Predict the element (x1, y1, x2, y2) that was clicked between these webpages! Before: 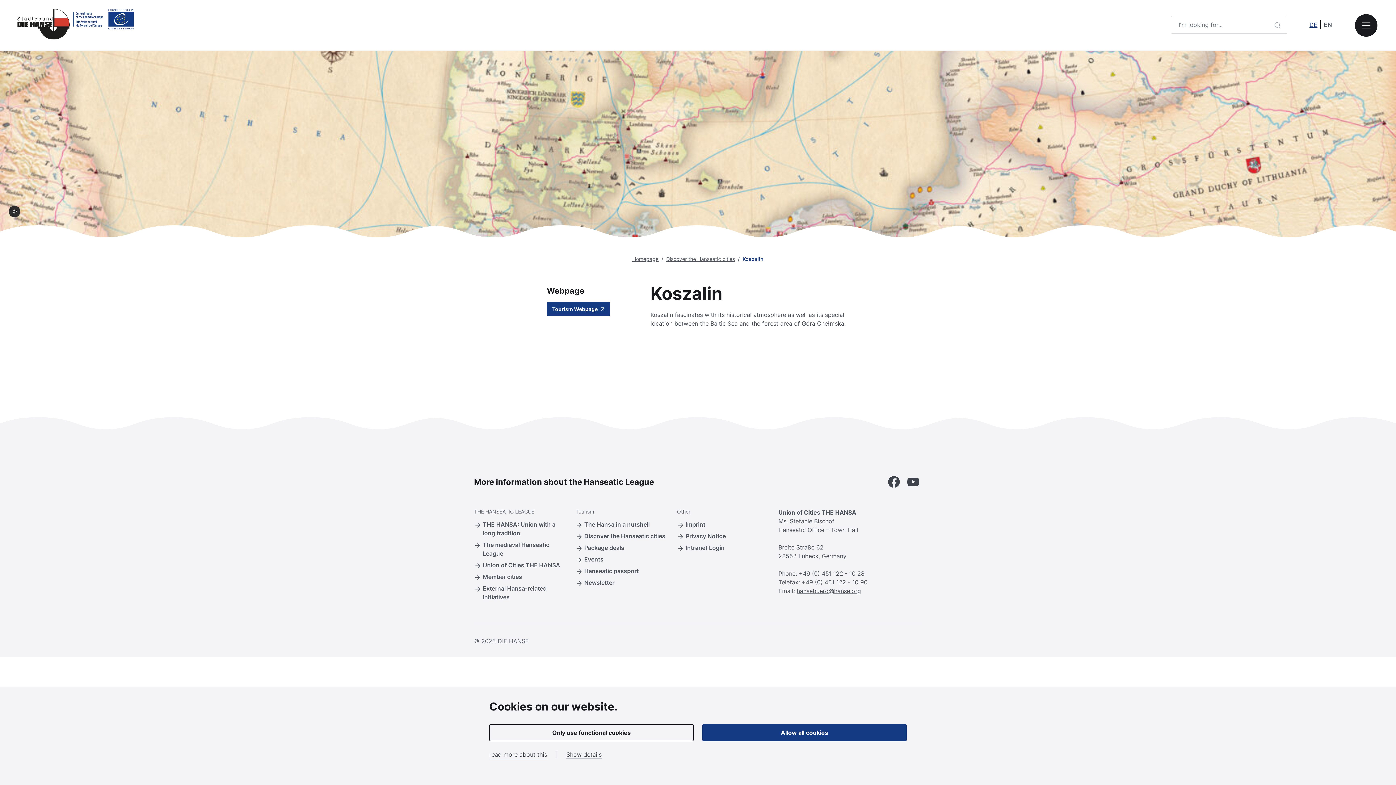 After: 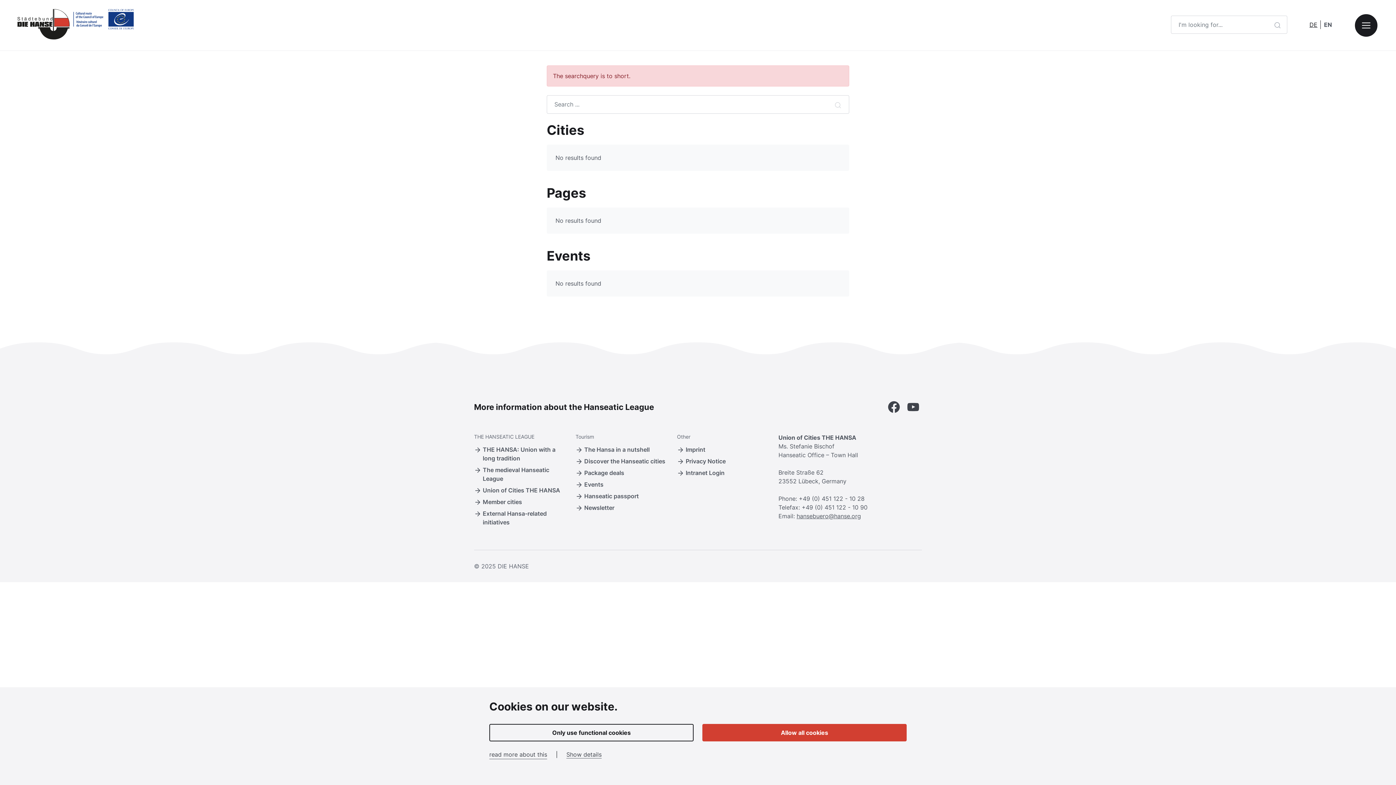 Action: label: Start search bbox: (1268, 15, 1287, 33)